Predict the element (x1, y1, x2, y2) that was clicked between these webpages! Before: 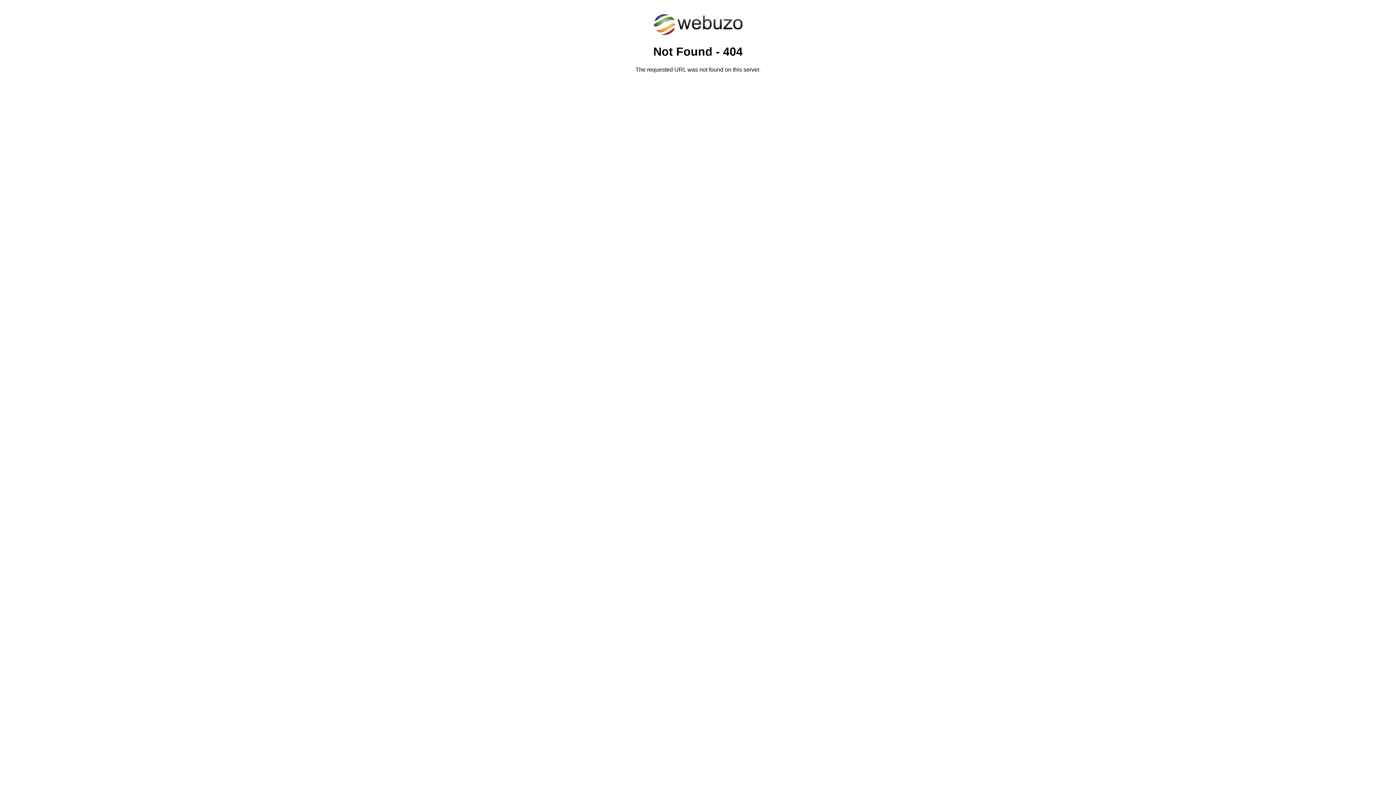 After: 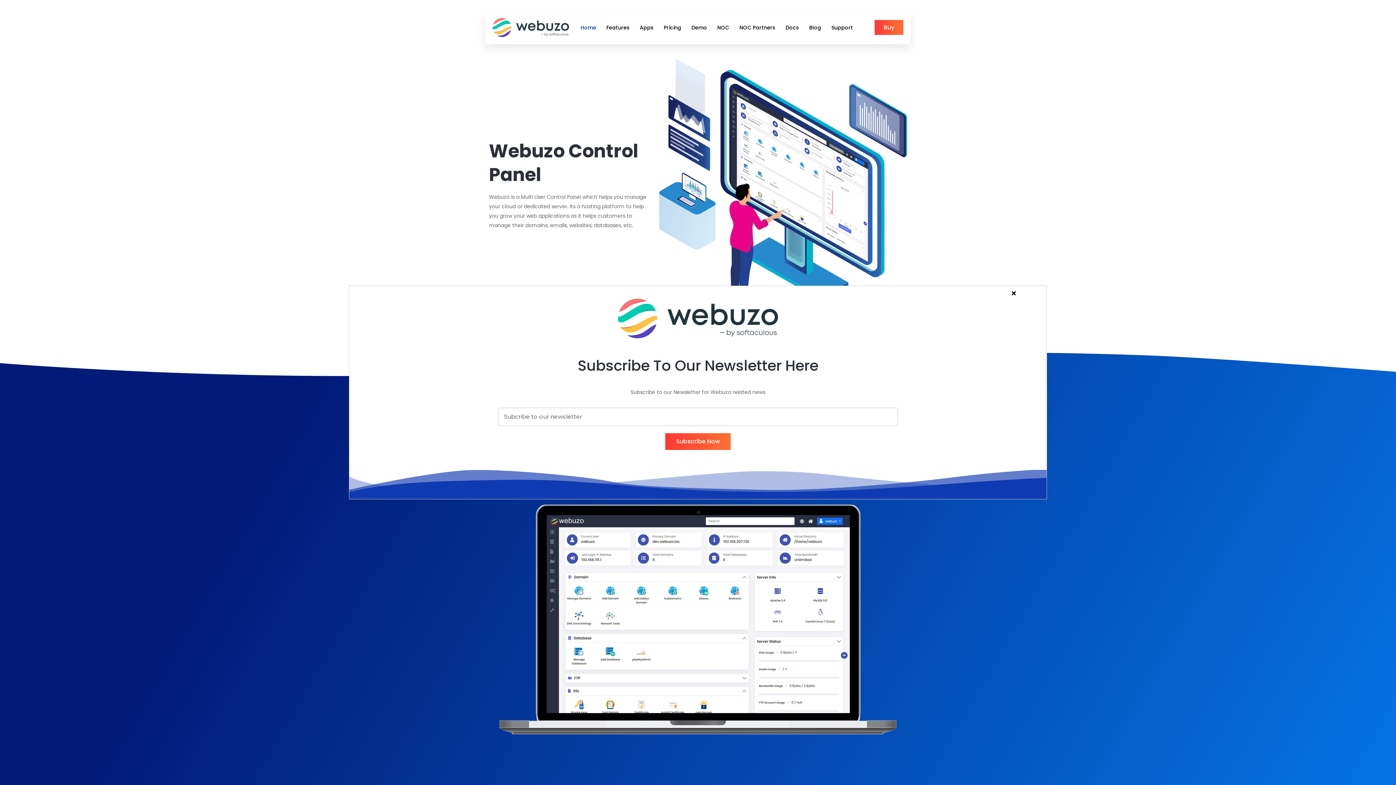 Action: bbox: (652, 30, 743, 37)